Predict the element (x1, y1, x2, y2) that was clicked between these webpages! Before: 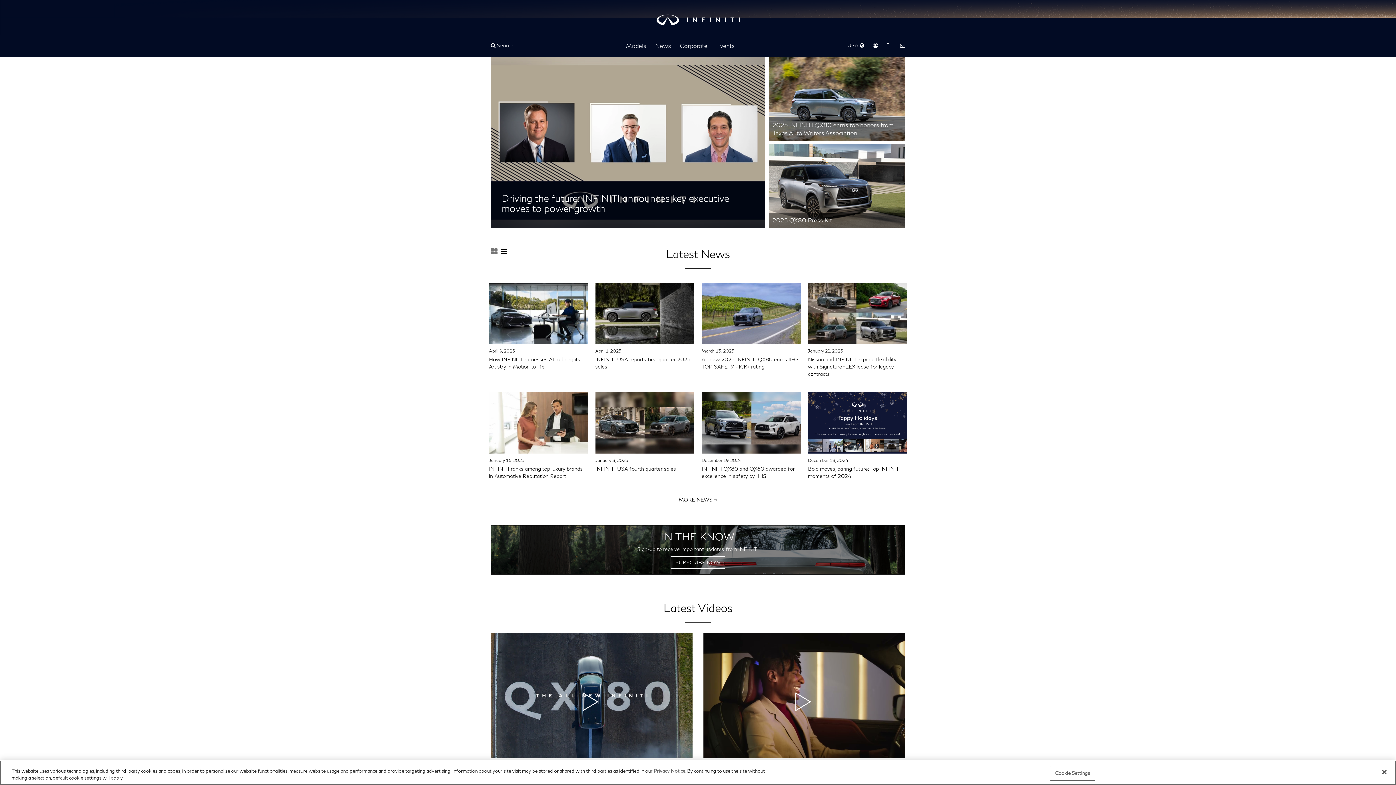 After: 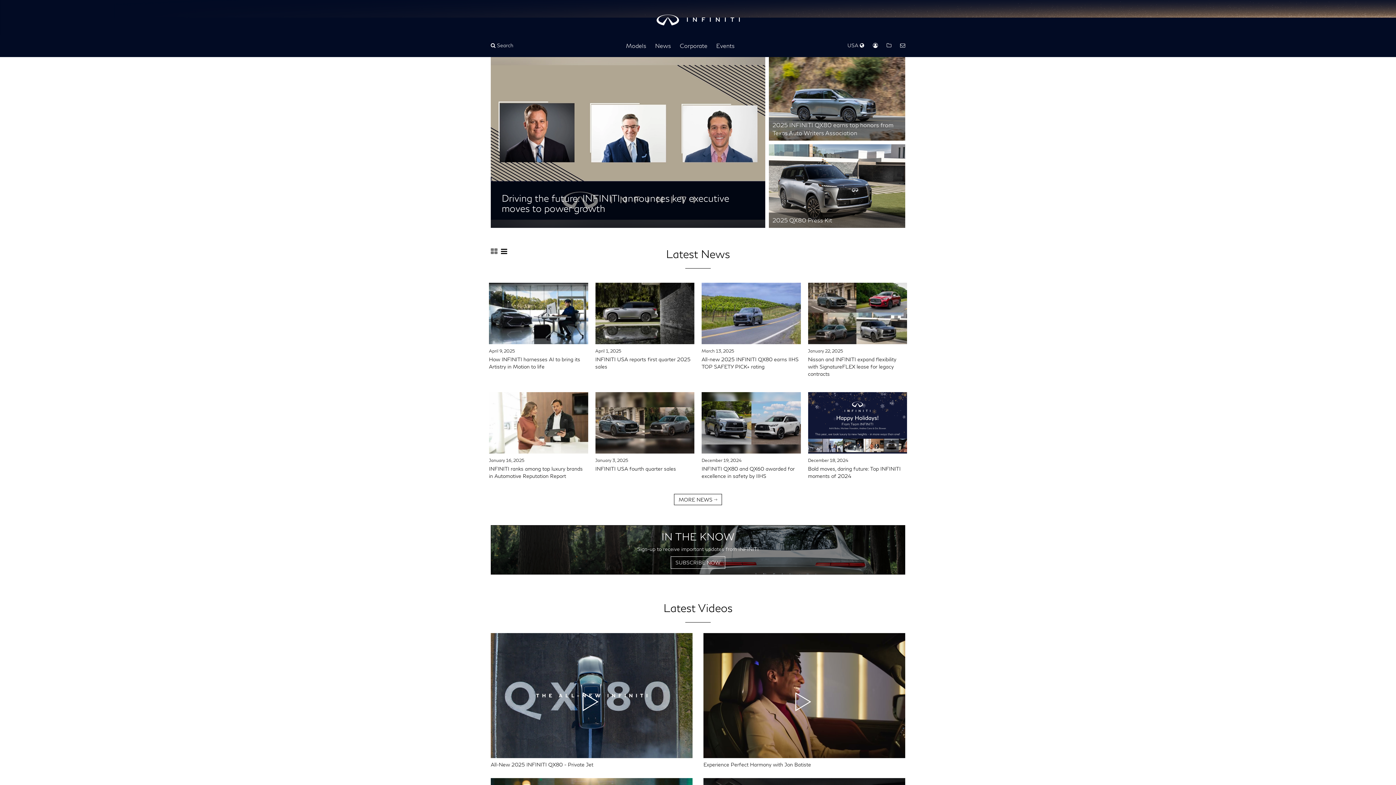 Action: bbox: (1376, 764, 1392, 780) label: Close